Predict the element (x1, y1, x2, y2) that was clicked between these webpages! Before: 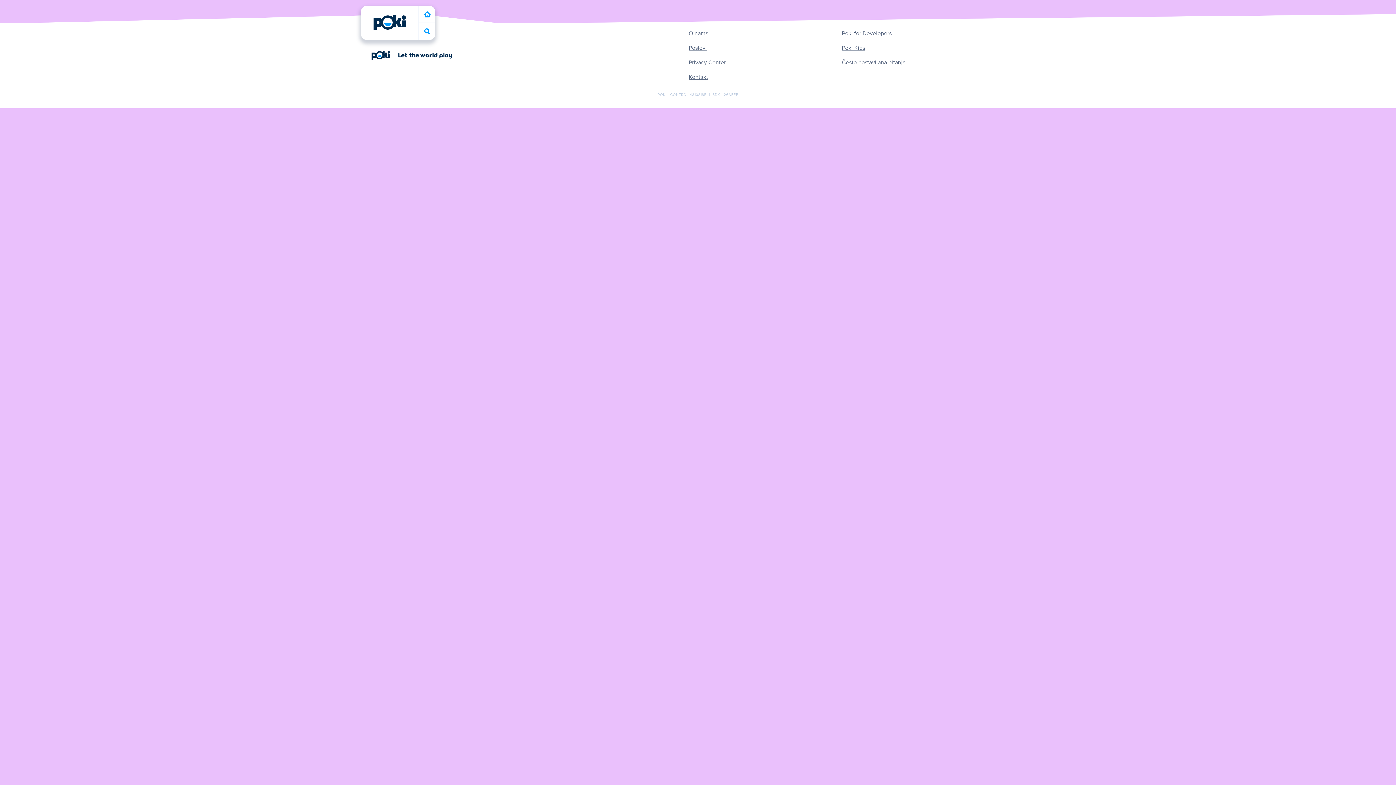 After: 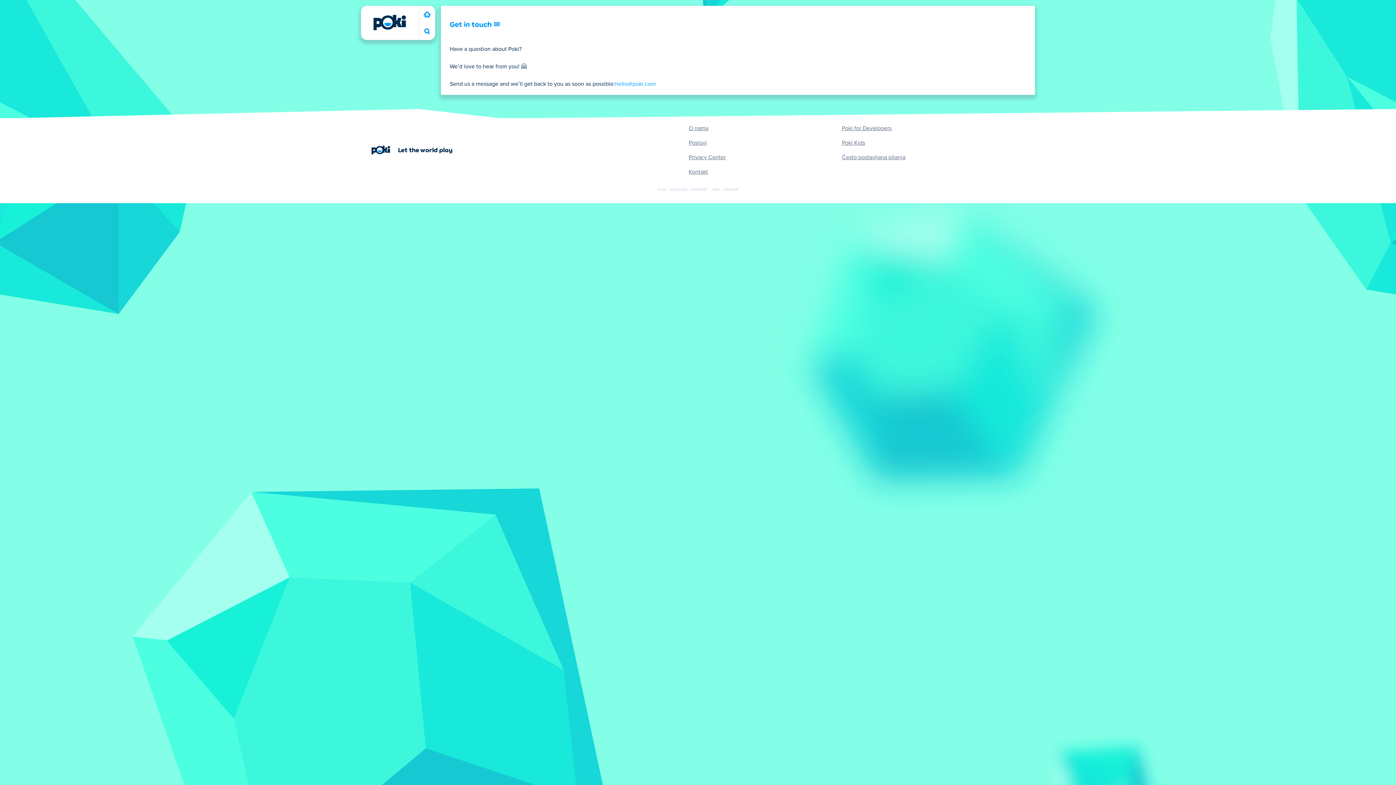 Action: bbox: (688, 72, 708, 81) label: Kontakt